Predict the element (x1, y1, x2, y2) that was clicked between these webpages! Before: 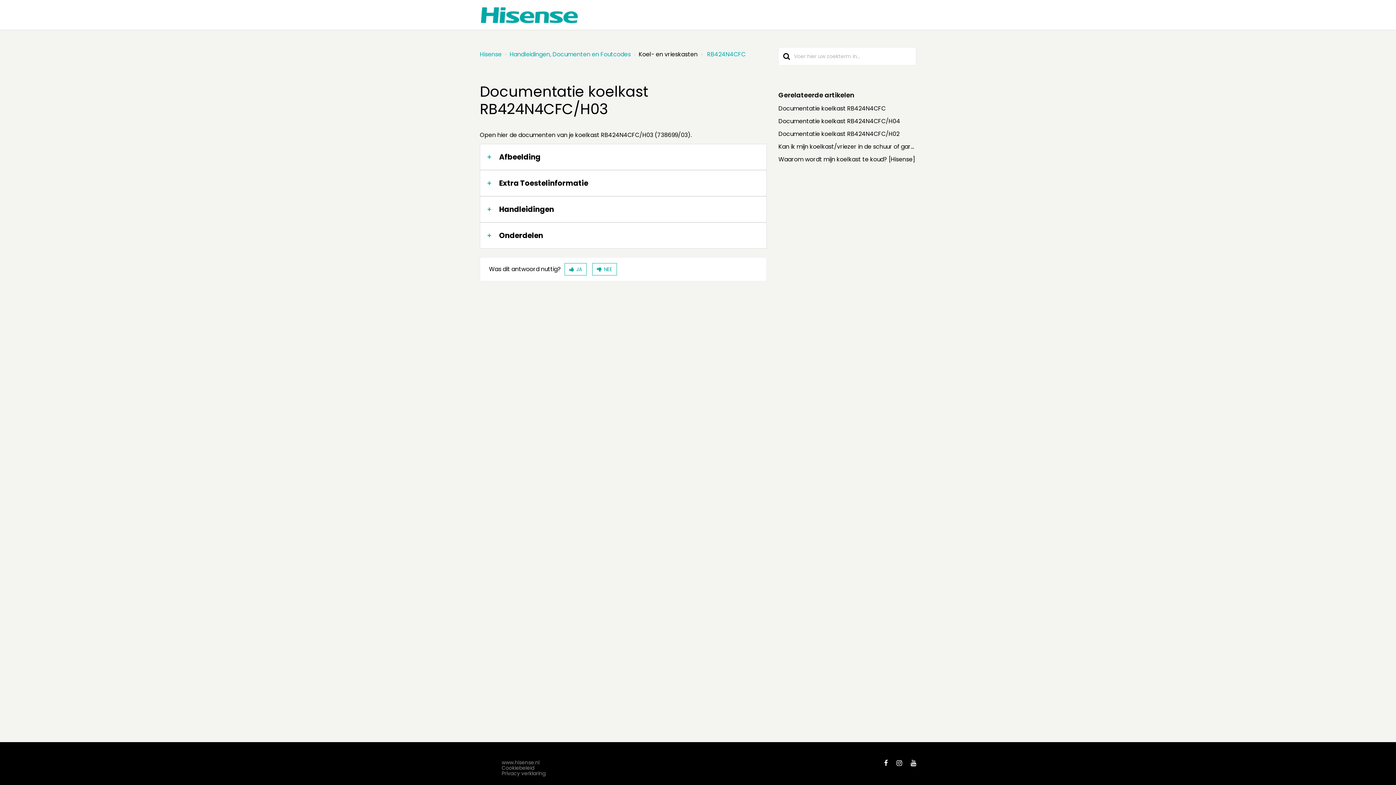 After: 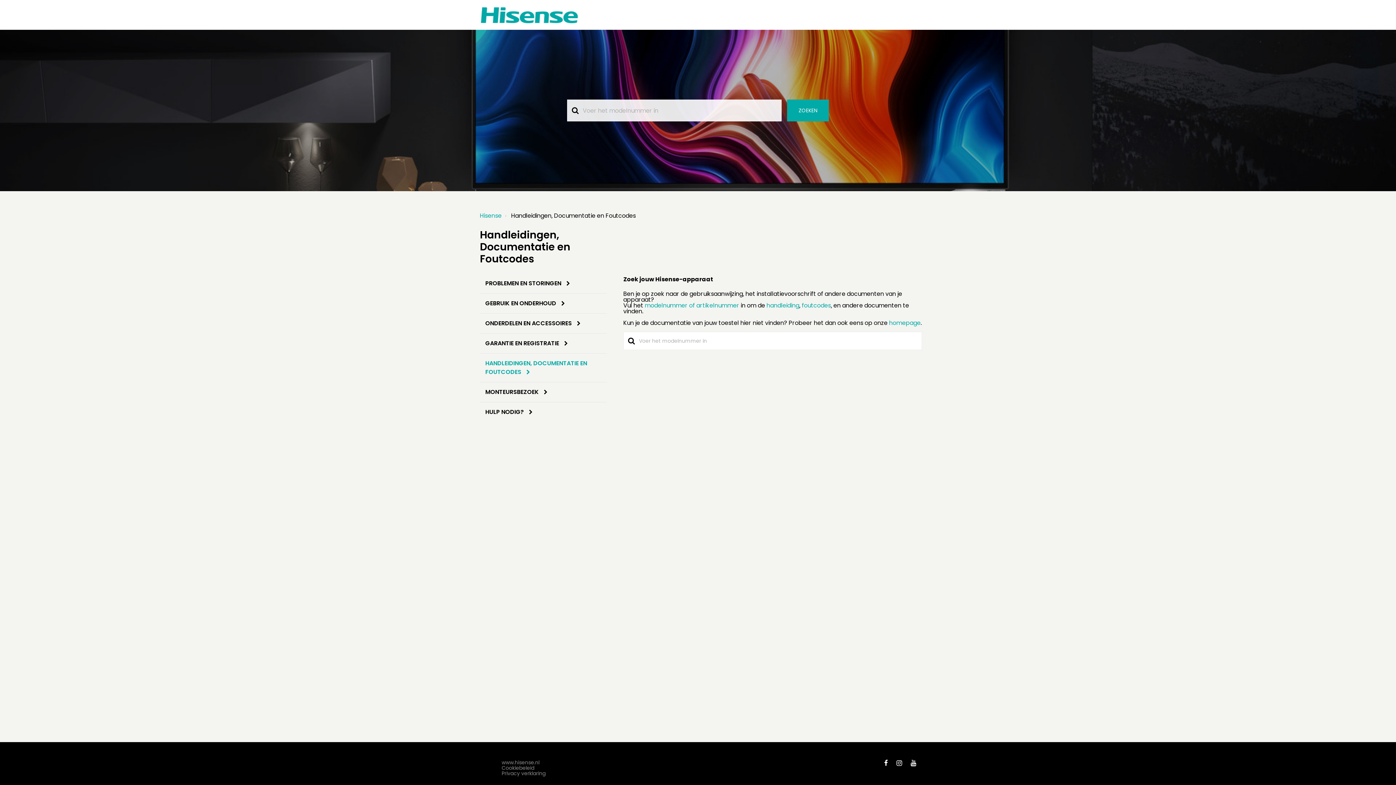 Action: bbox: (509, 50, 630, 58) label: Handleidingen, Documenten en Foutcodes